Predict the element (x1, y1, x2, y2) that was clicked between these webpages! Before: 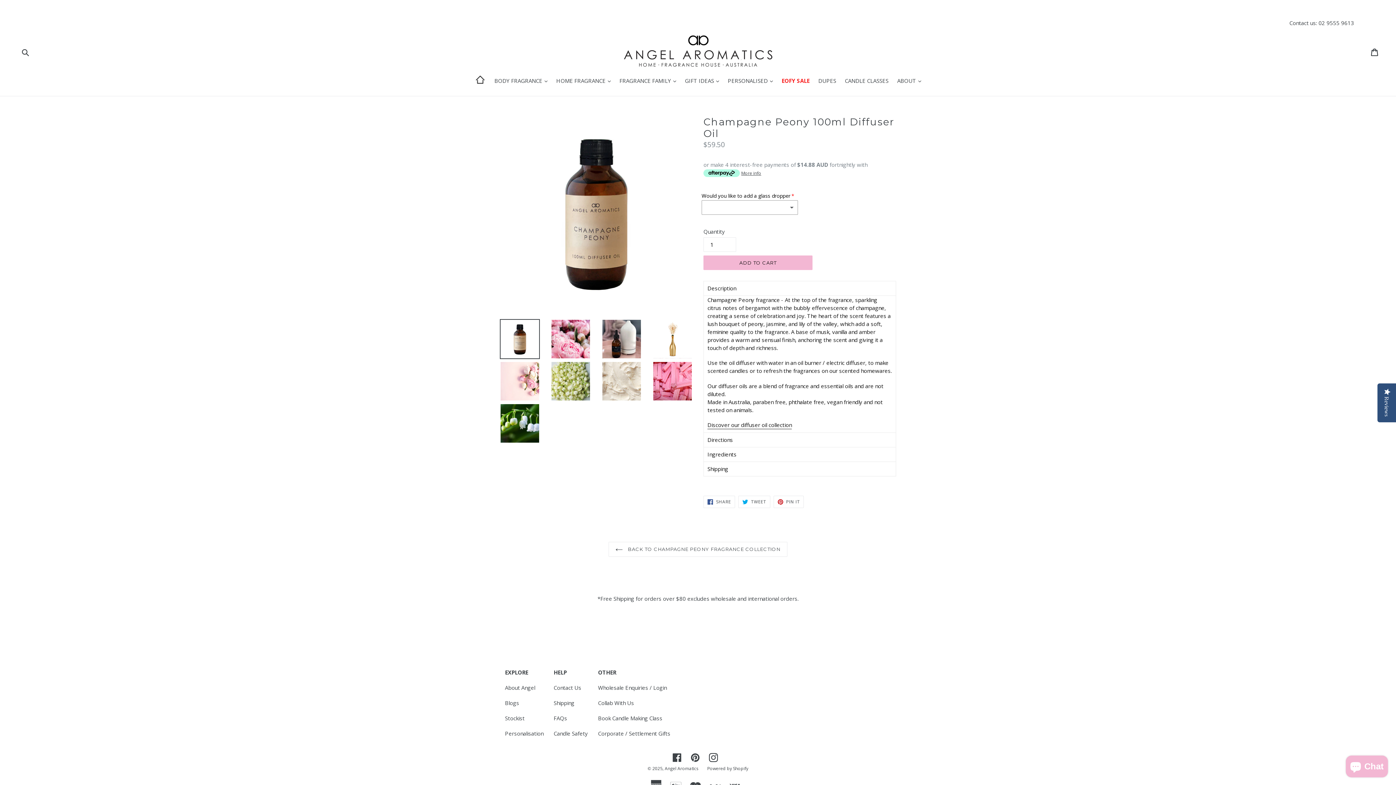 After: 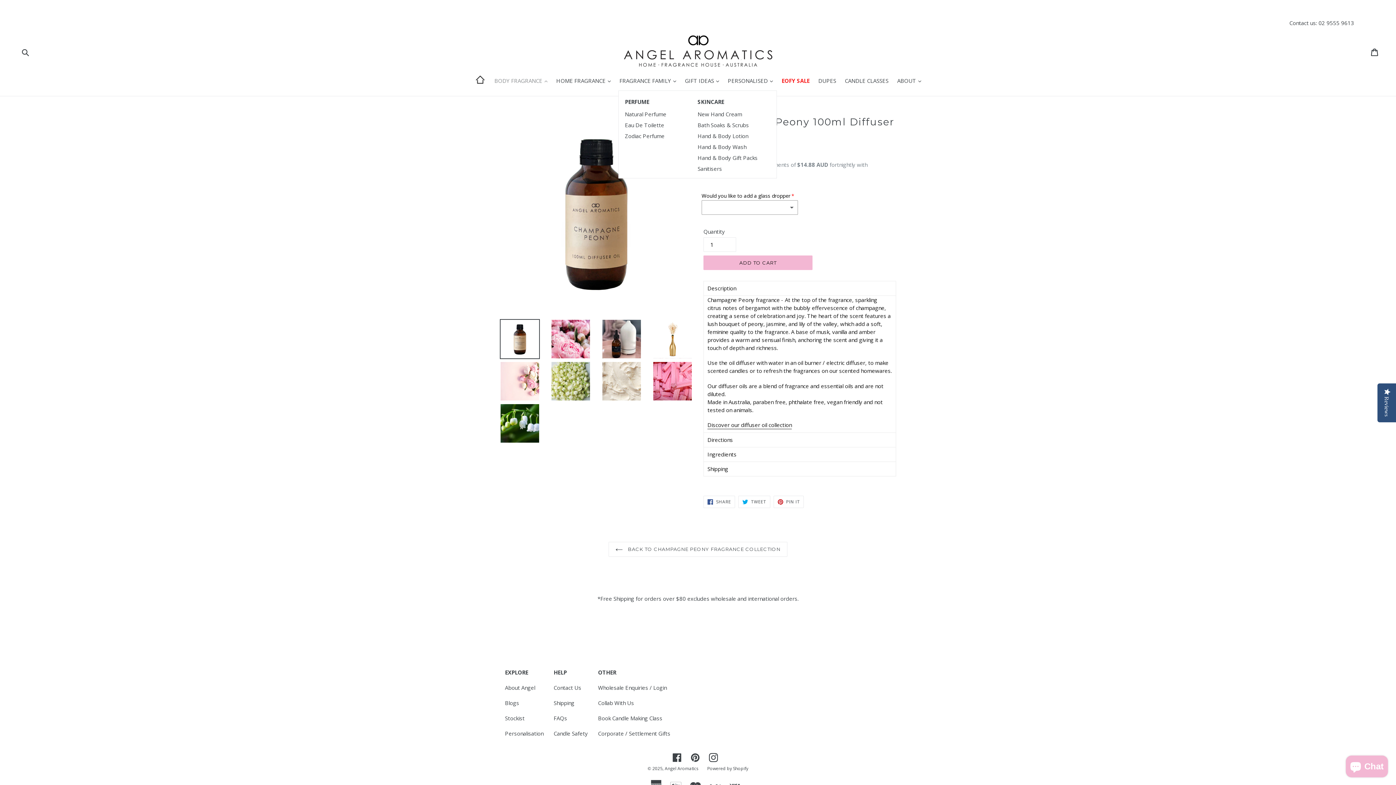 Action: label: BODY FRAGRANCE 
expand bbox: (490, 76, 551, 85)